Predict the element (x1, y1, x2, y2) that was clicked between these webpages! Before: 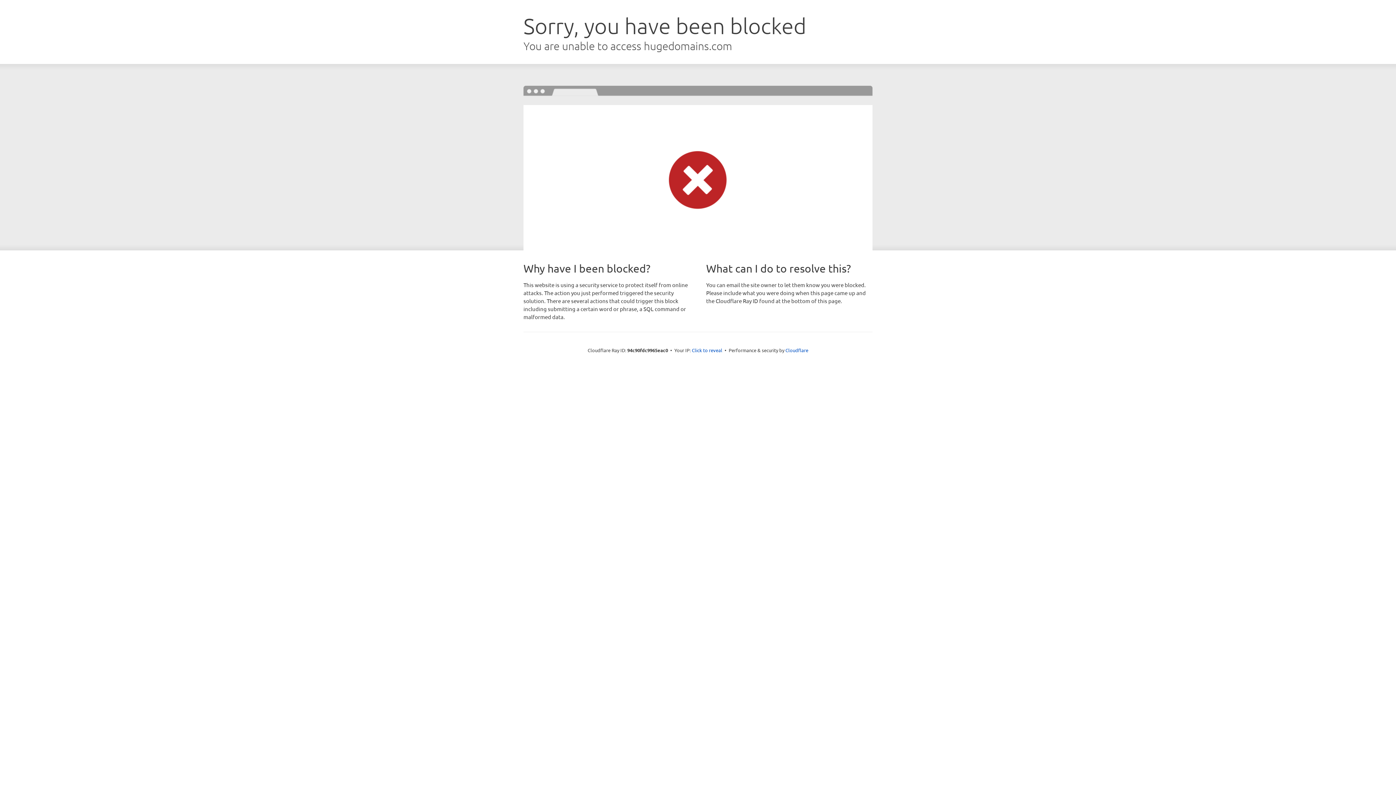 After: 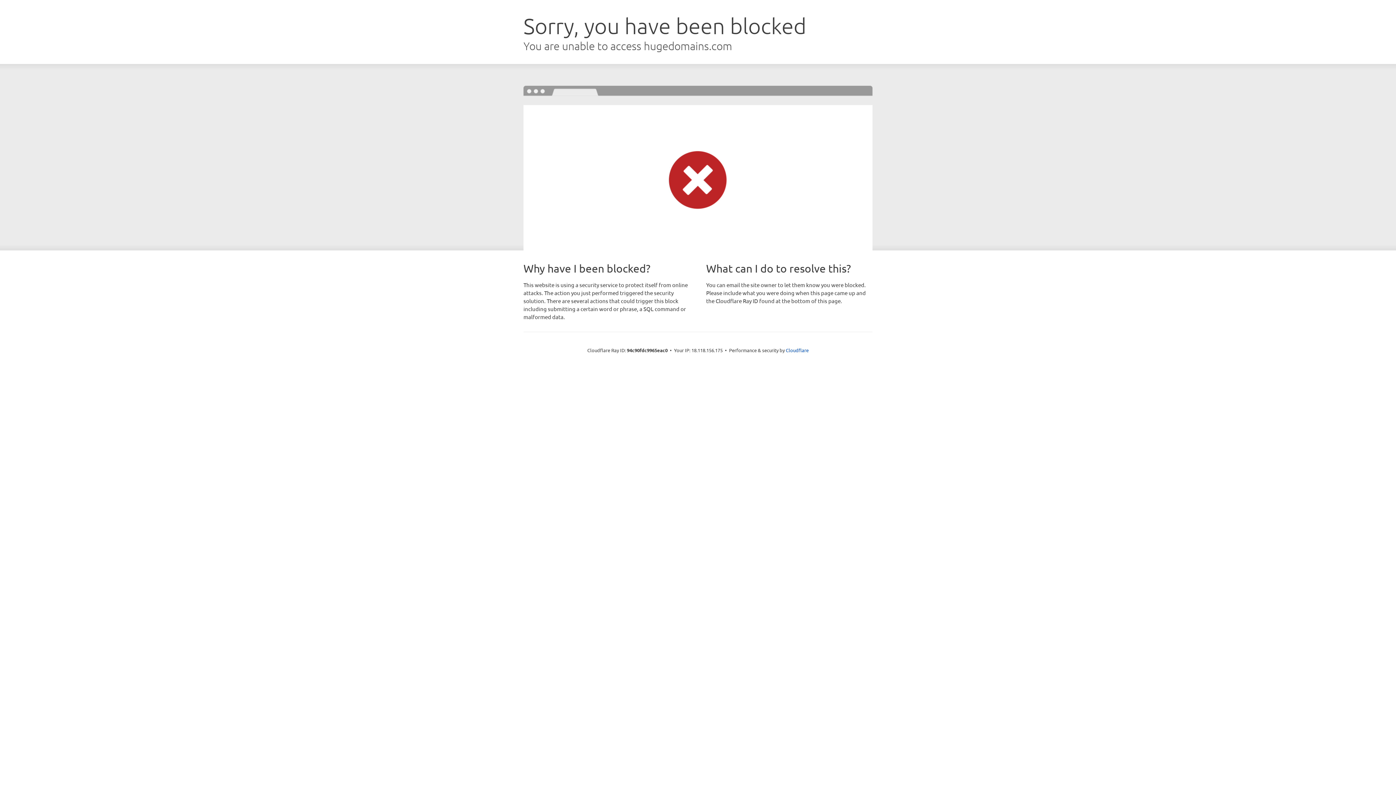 Action: bbox: (692, 346, 722, 353) label: Click to reveal